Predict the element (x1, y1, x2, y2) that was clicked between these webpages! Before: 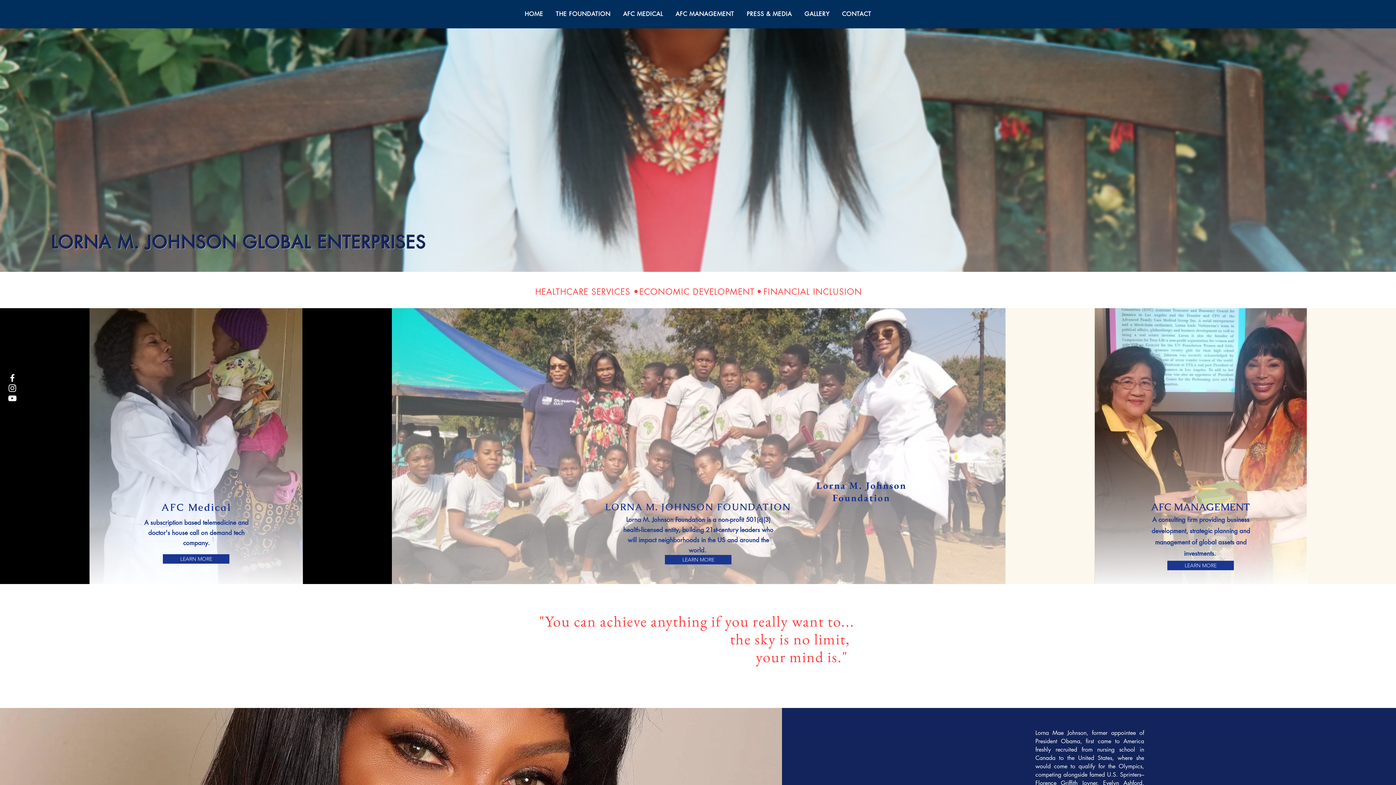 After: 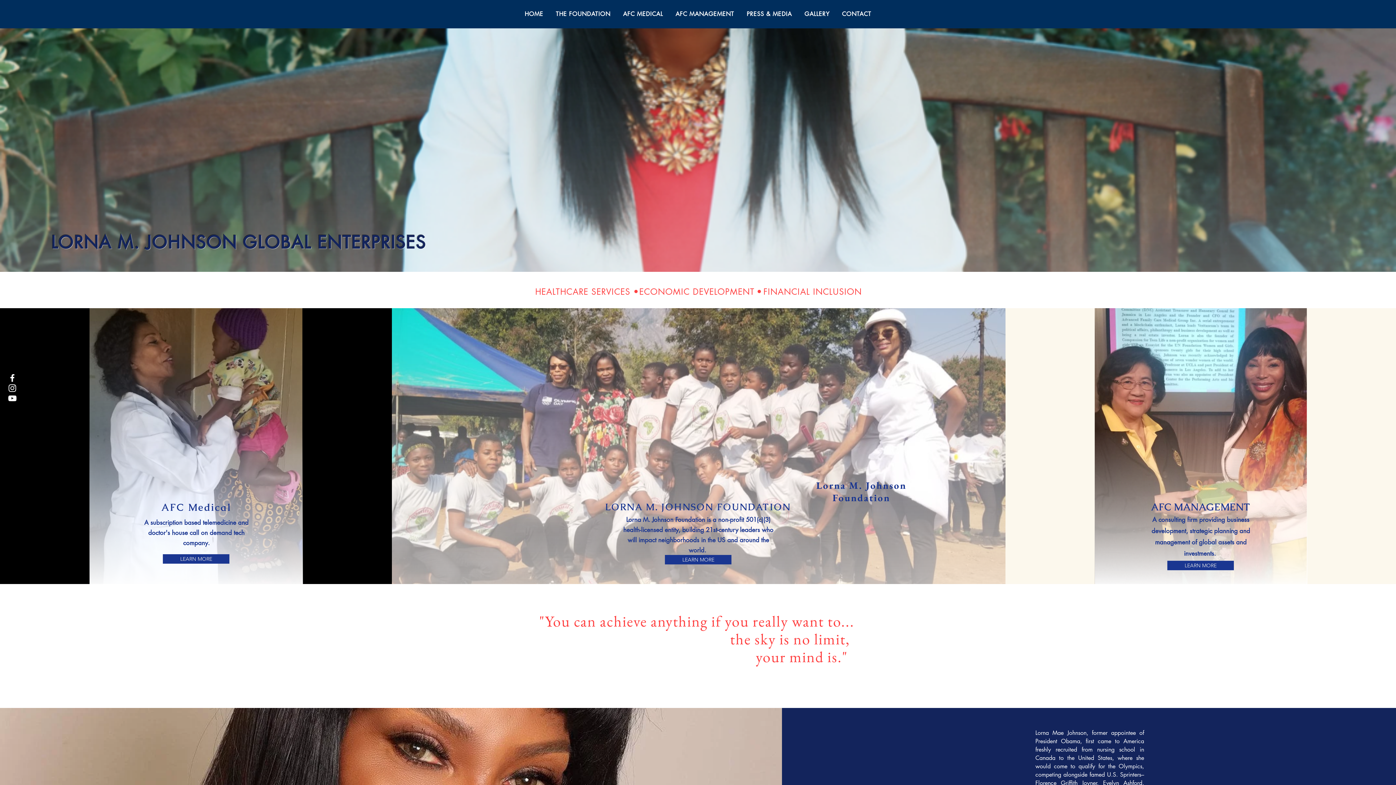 Action: bbox: (7, 373, 17, 383) label: Facebook